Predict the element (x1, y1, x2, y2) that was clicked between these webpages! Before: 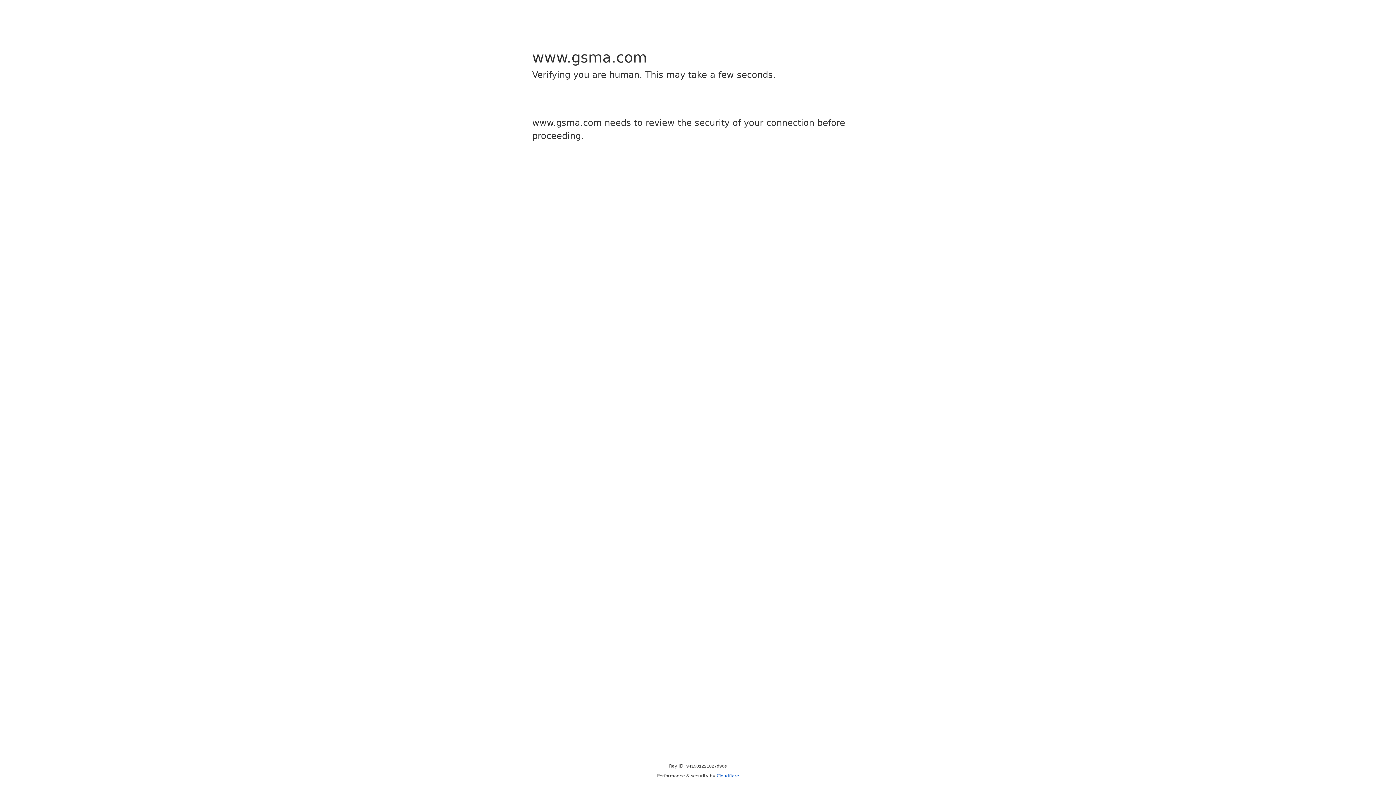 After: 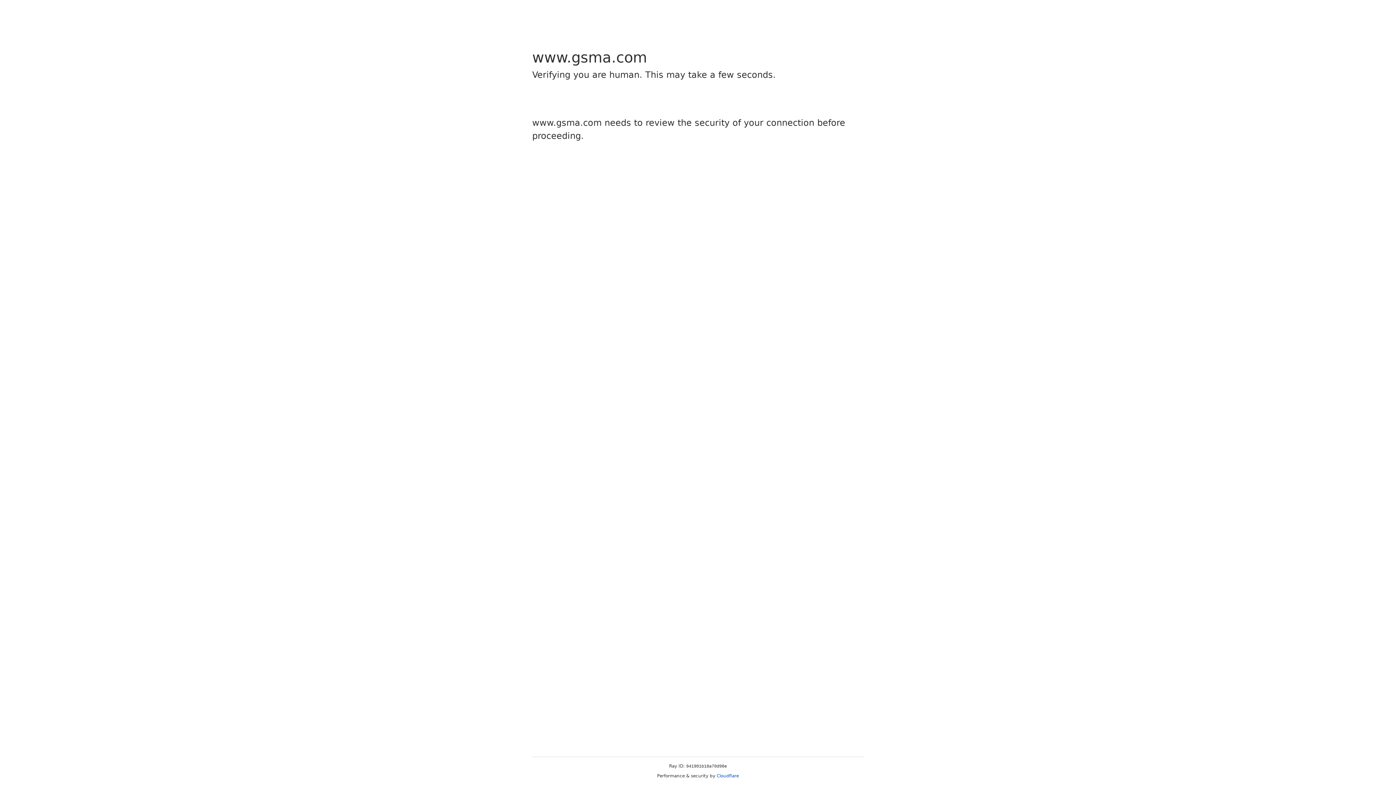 Action: bbox: (716, 773, 739, 778) label: Cloudflare